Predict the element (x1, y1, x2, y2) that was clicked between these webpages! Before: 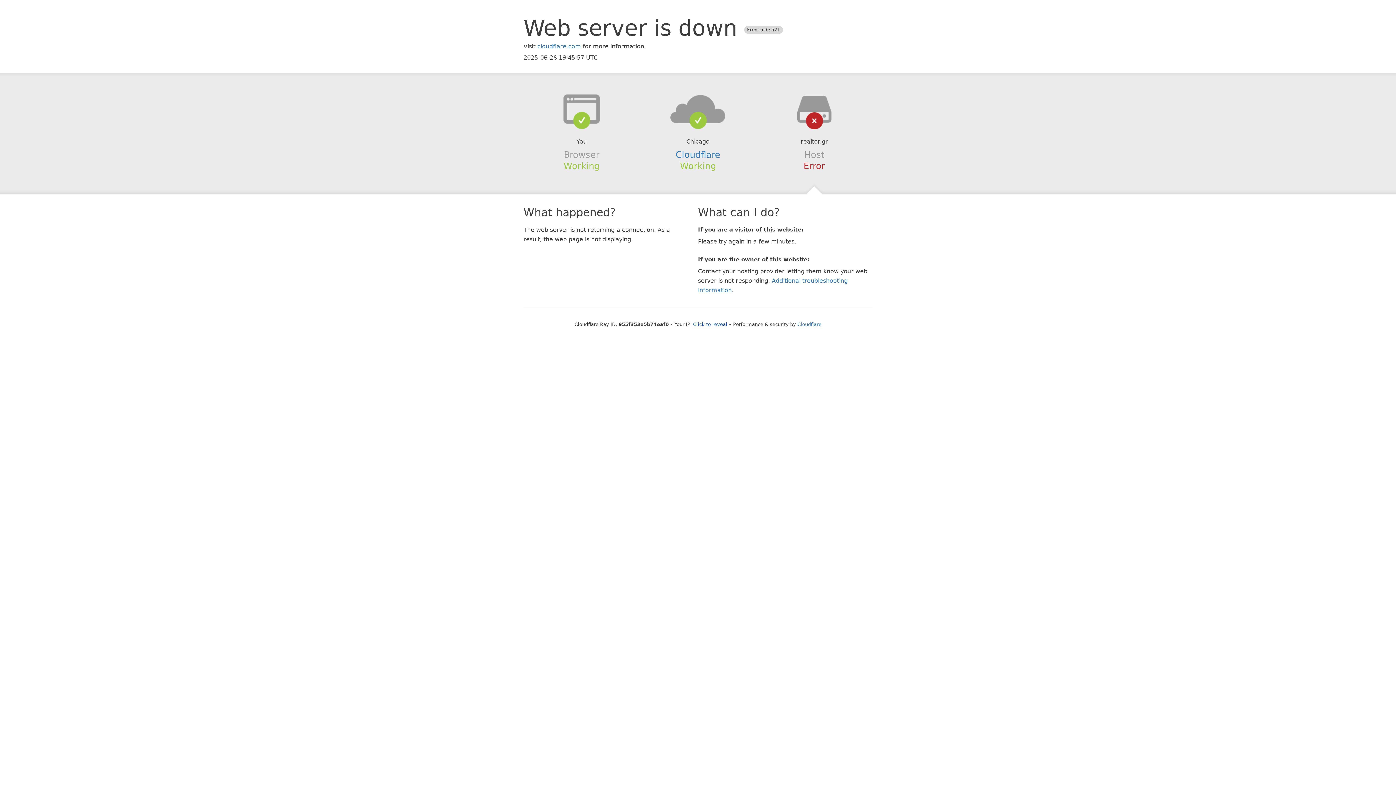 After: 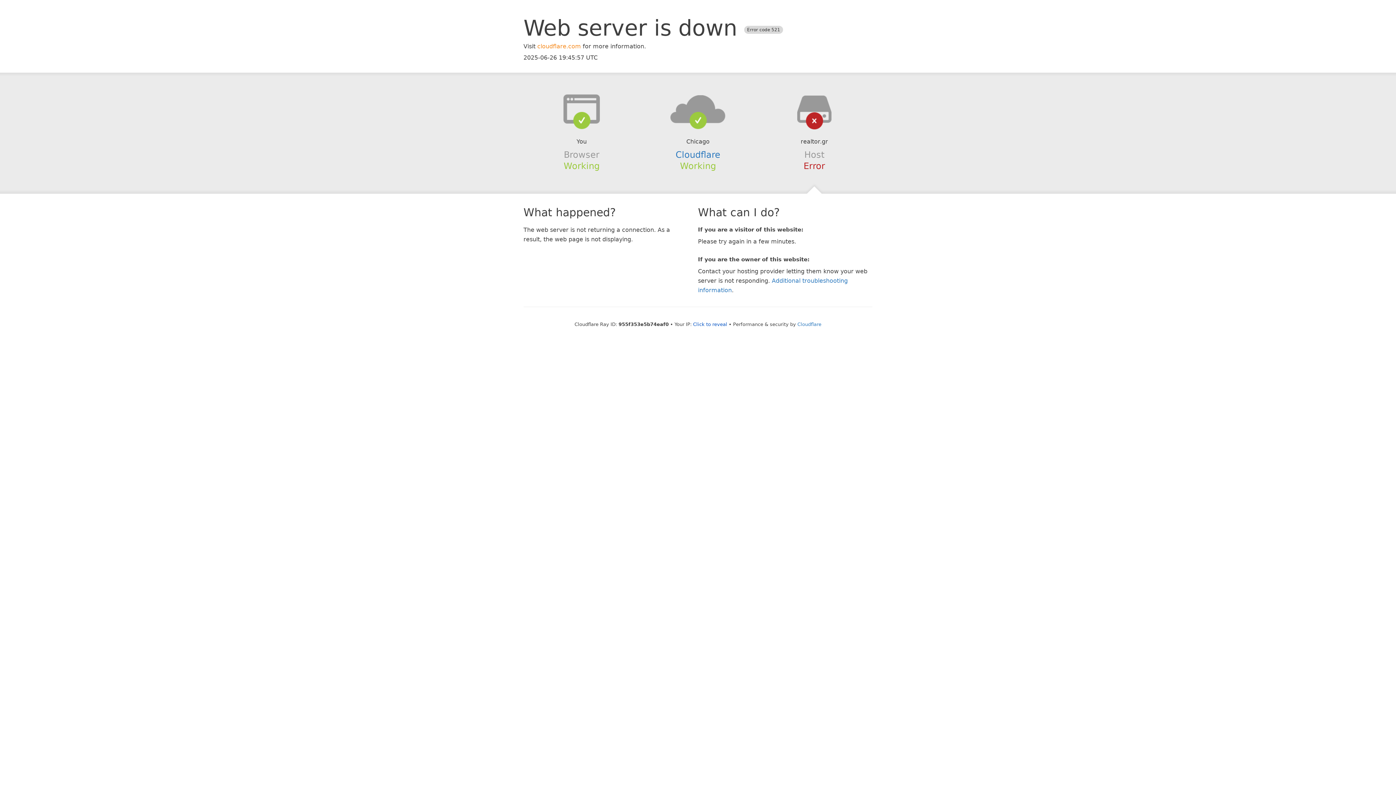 Action: label: cloudflare.com bbox: (537, 42, 581, 49)